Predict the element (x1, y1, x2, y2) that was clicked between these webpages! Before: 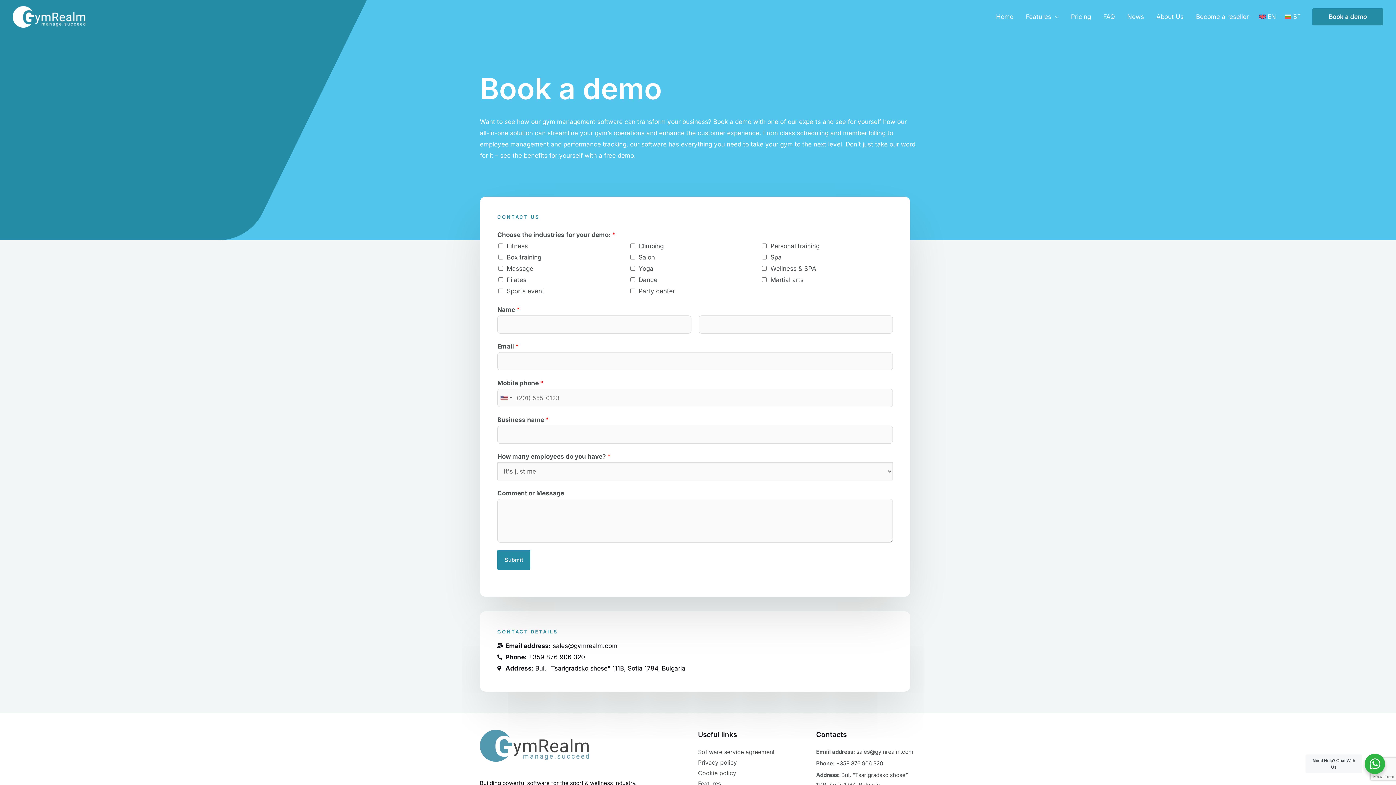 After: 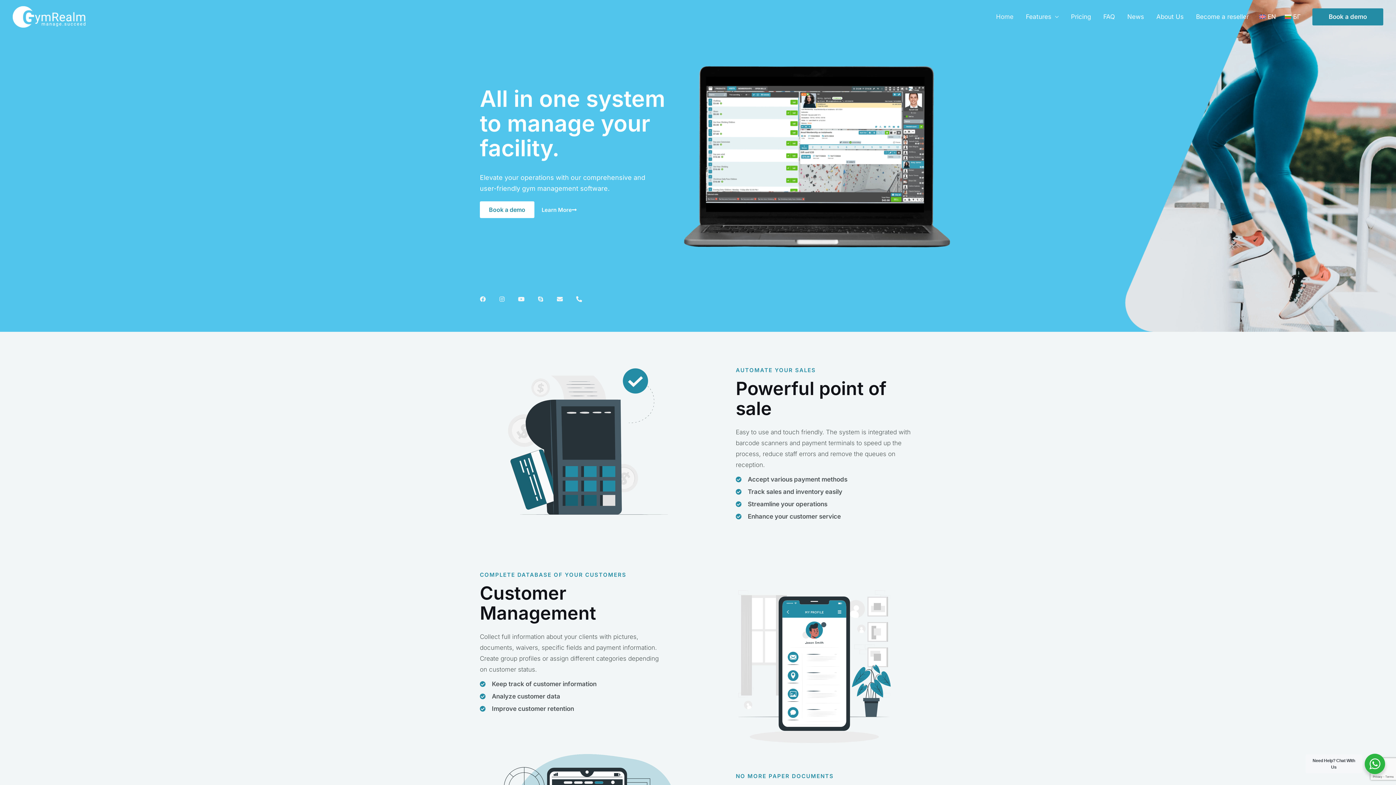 Action: bbox: (480, 741, 589, 749)